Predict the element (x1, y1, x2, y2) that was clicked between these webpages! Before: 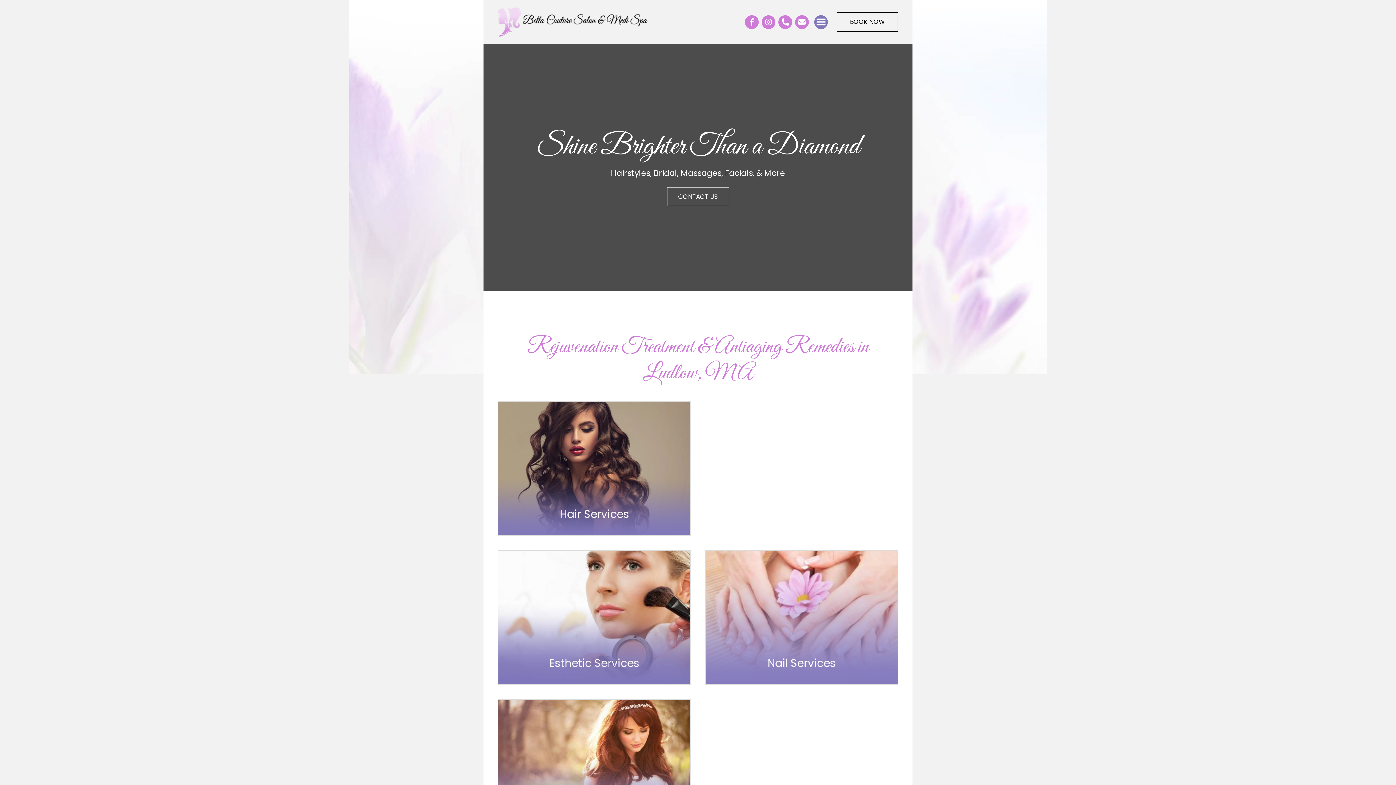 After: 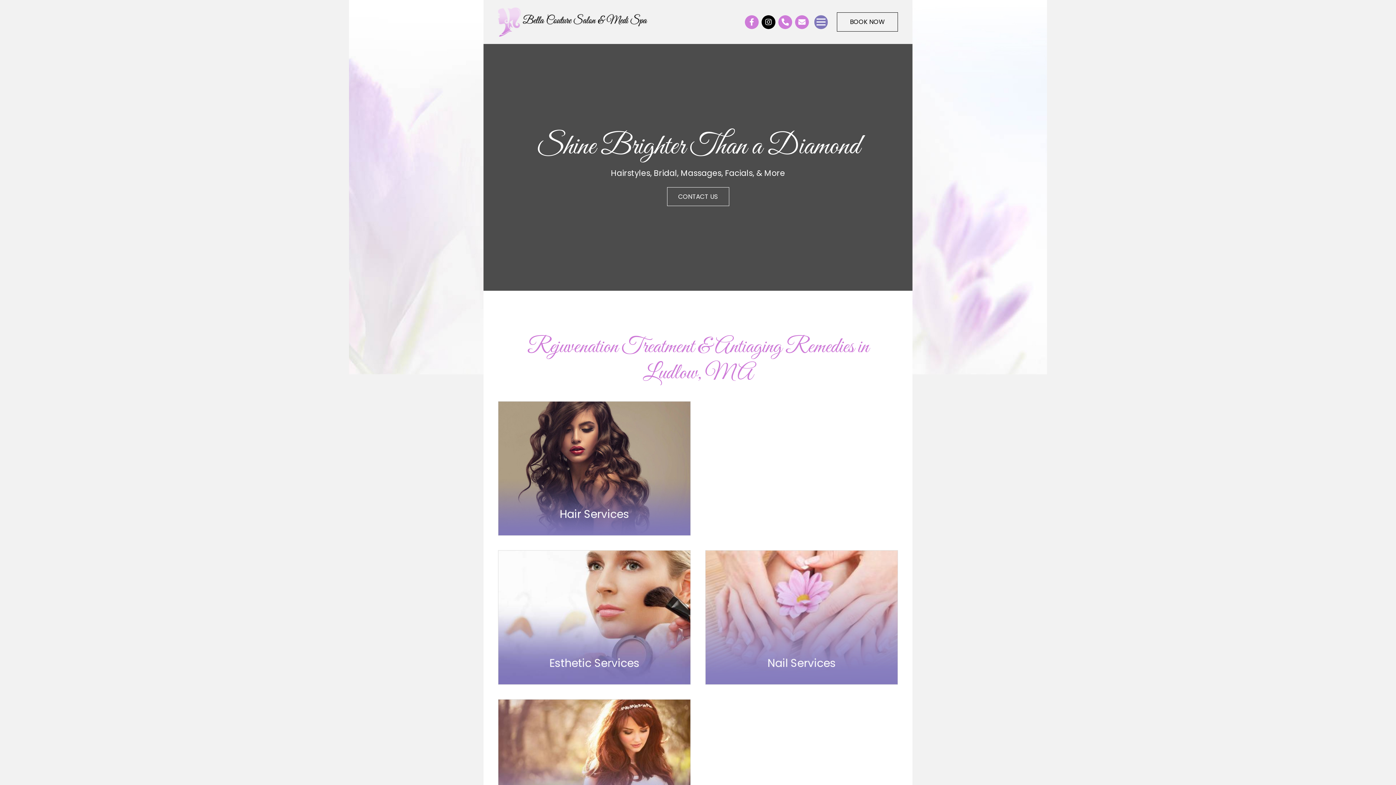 Action: label: Instagram bbox: (761, 15, 775, 28)